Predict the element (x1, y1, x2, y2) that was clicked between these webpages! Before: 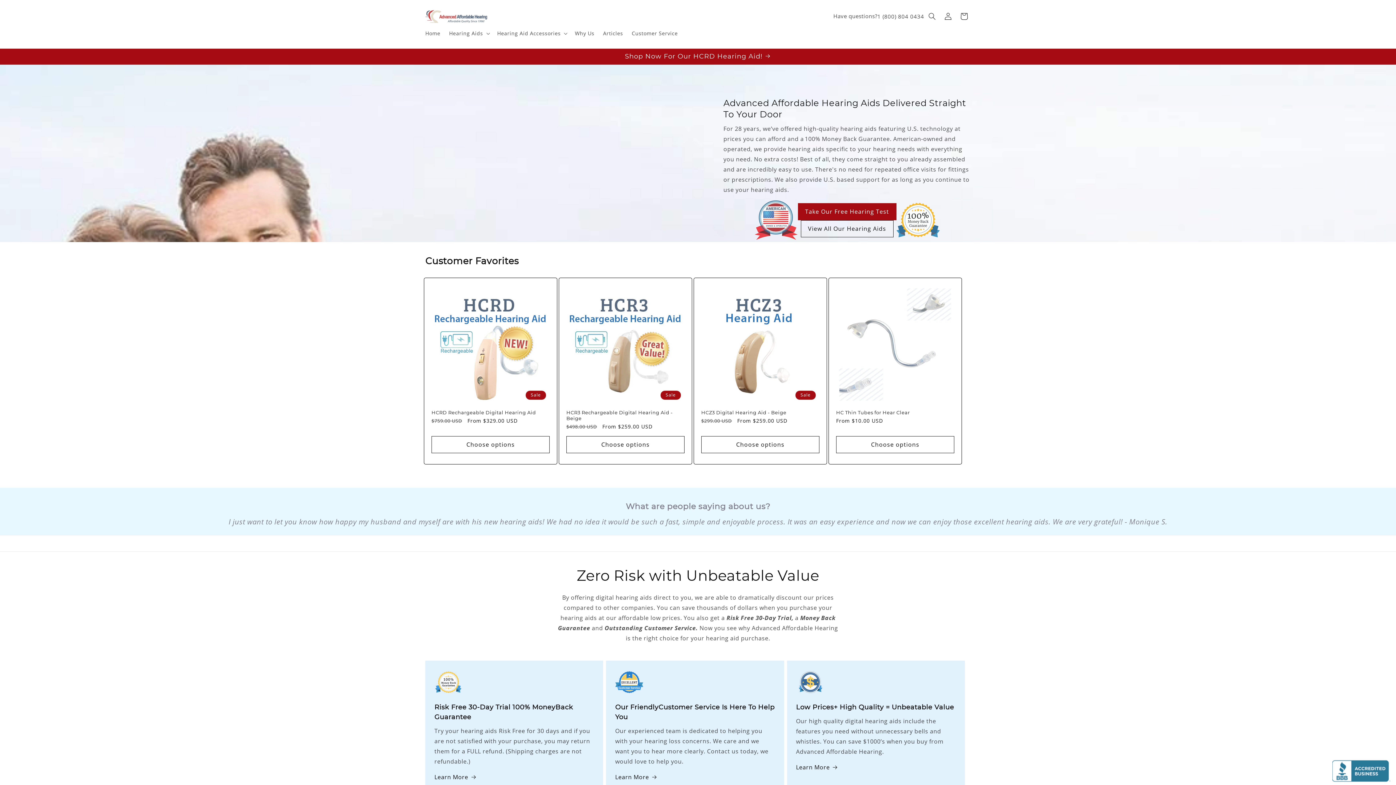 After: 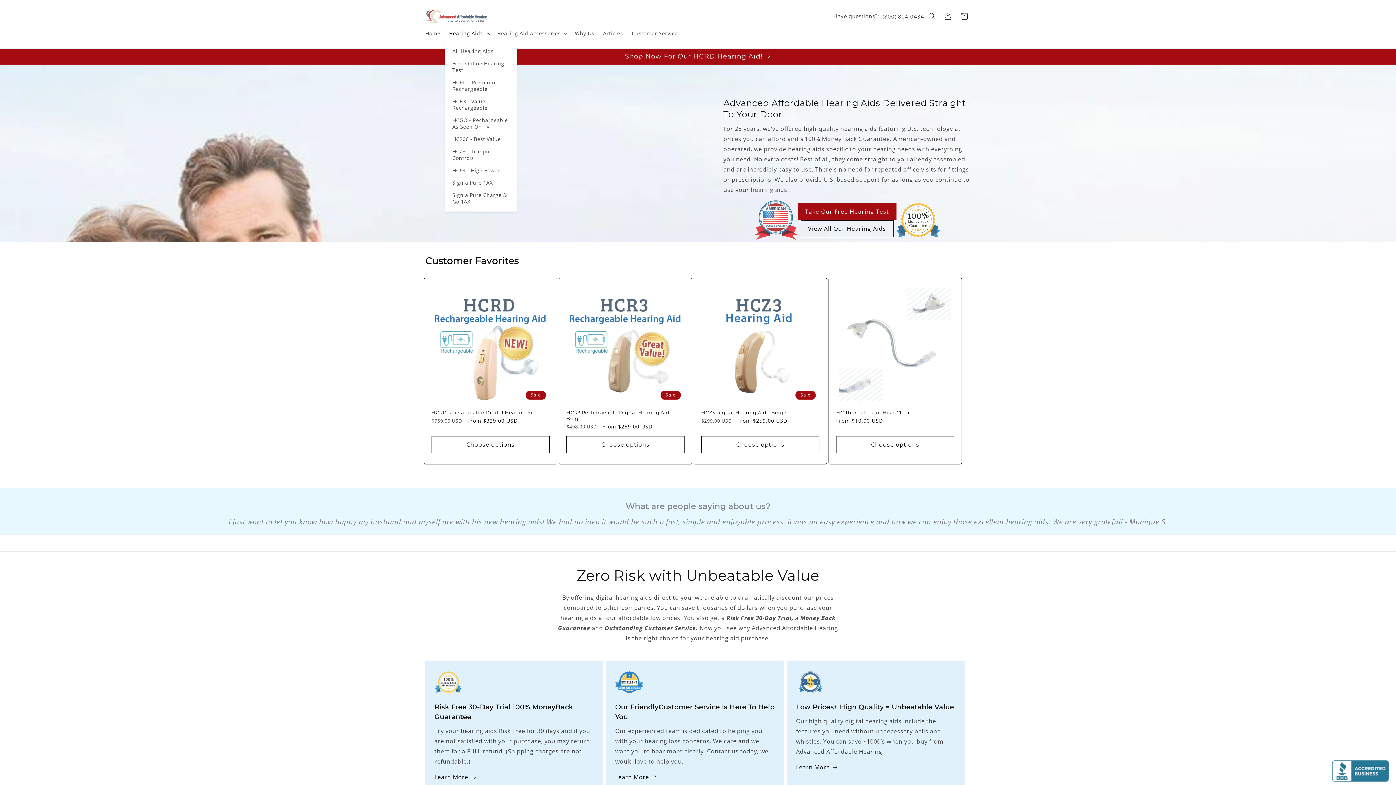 Action: bbox: (444, 25, 492, 40) label: Hearing Aids